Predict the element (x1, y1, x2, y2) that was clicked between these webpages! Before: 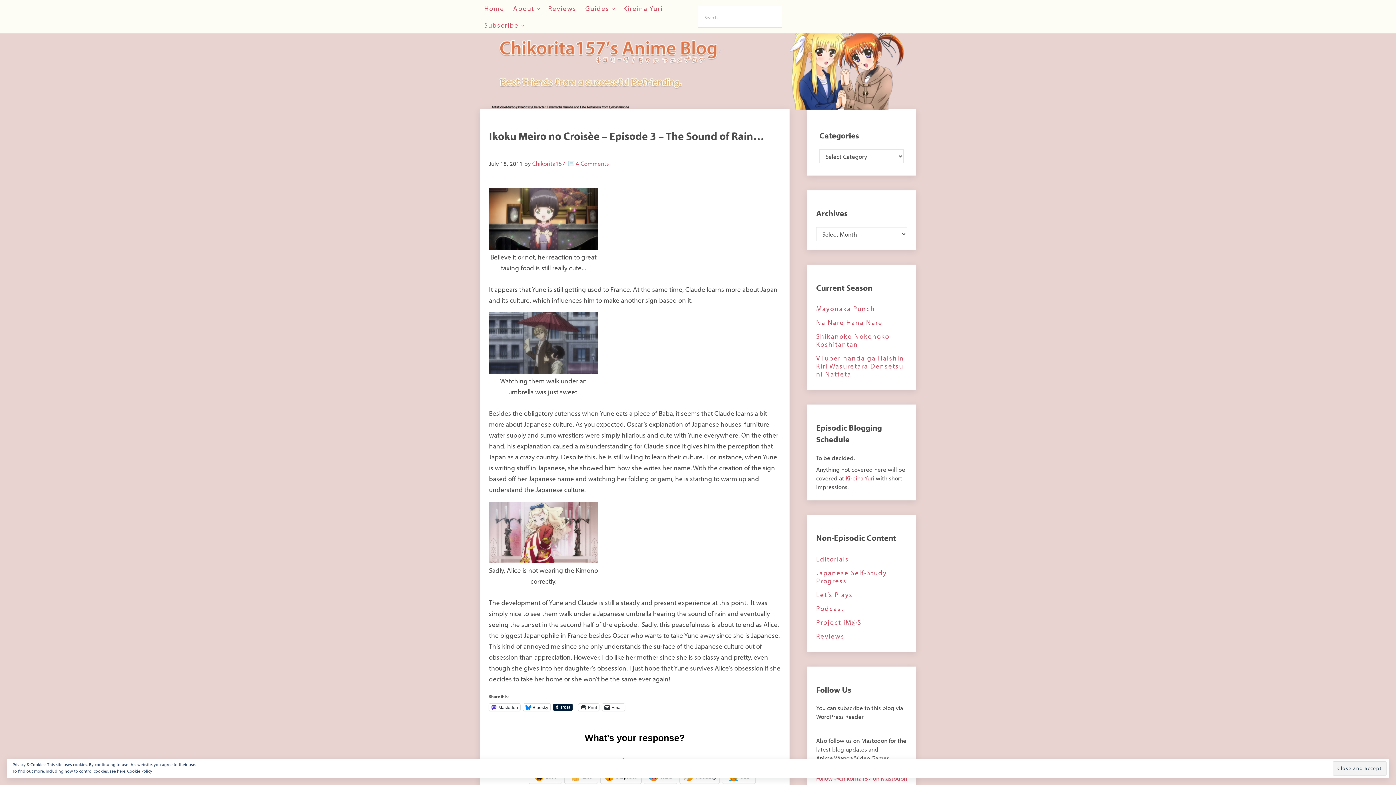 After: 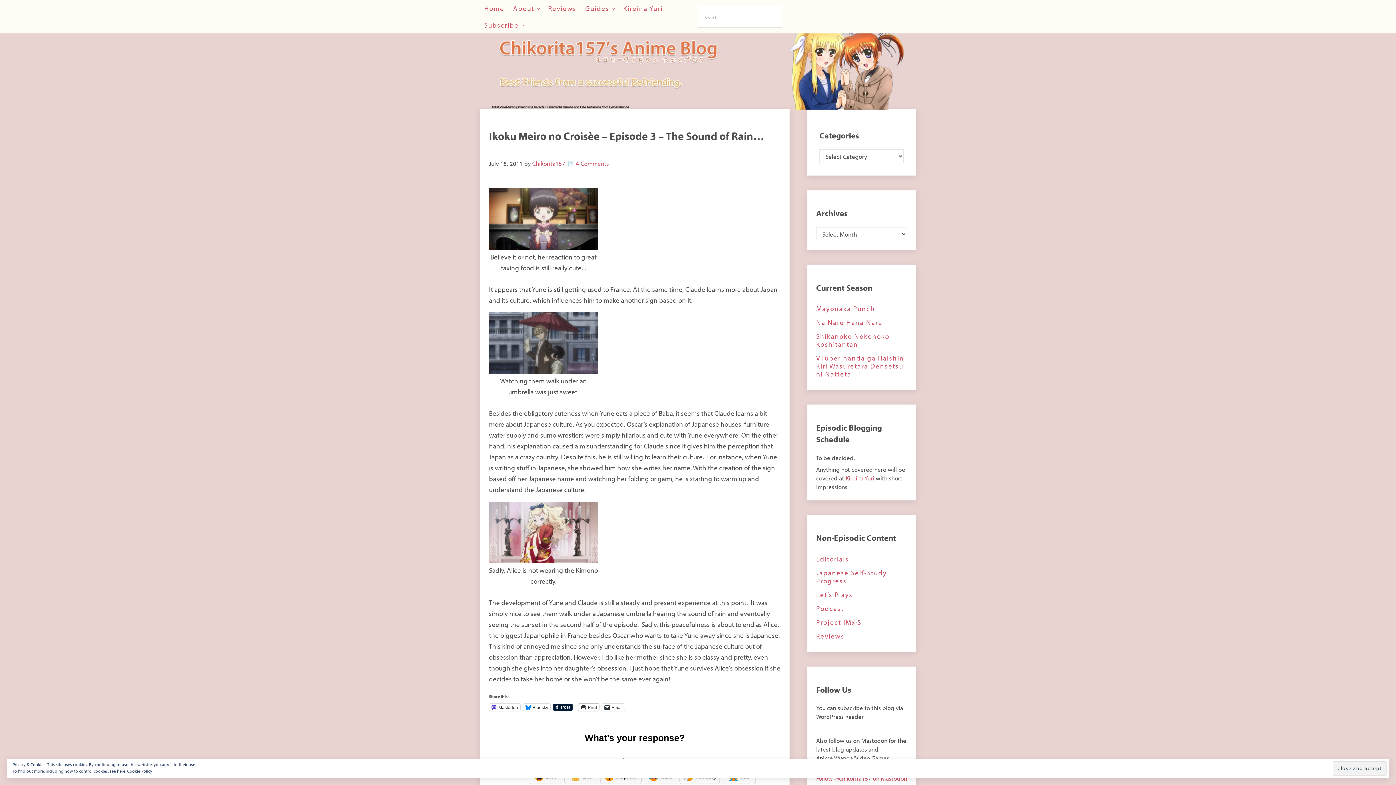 Action: label: Print bbox: (578, 704, 599, 711)